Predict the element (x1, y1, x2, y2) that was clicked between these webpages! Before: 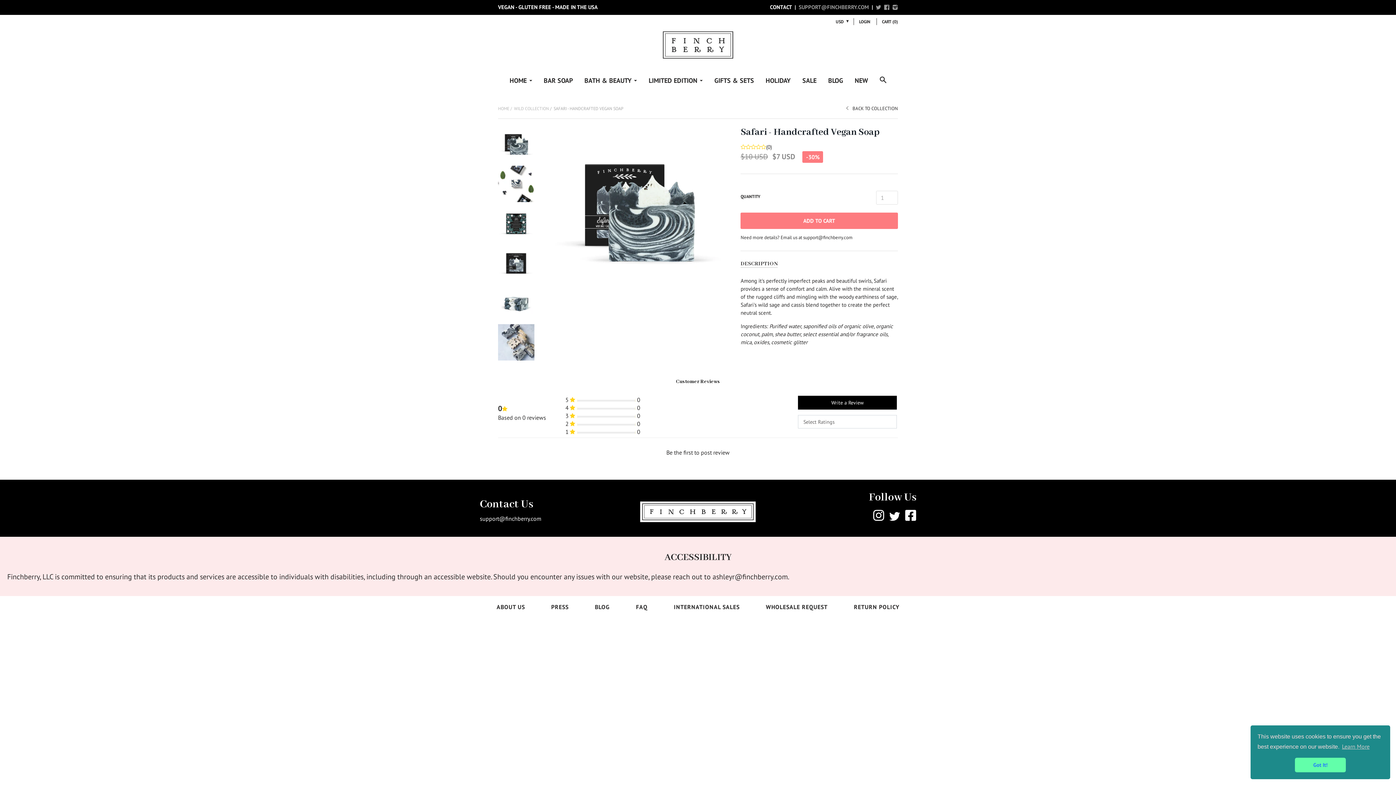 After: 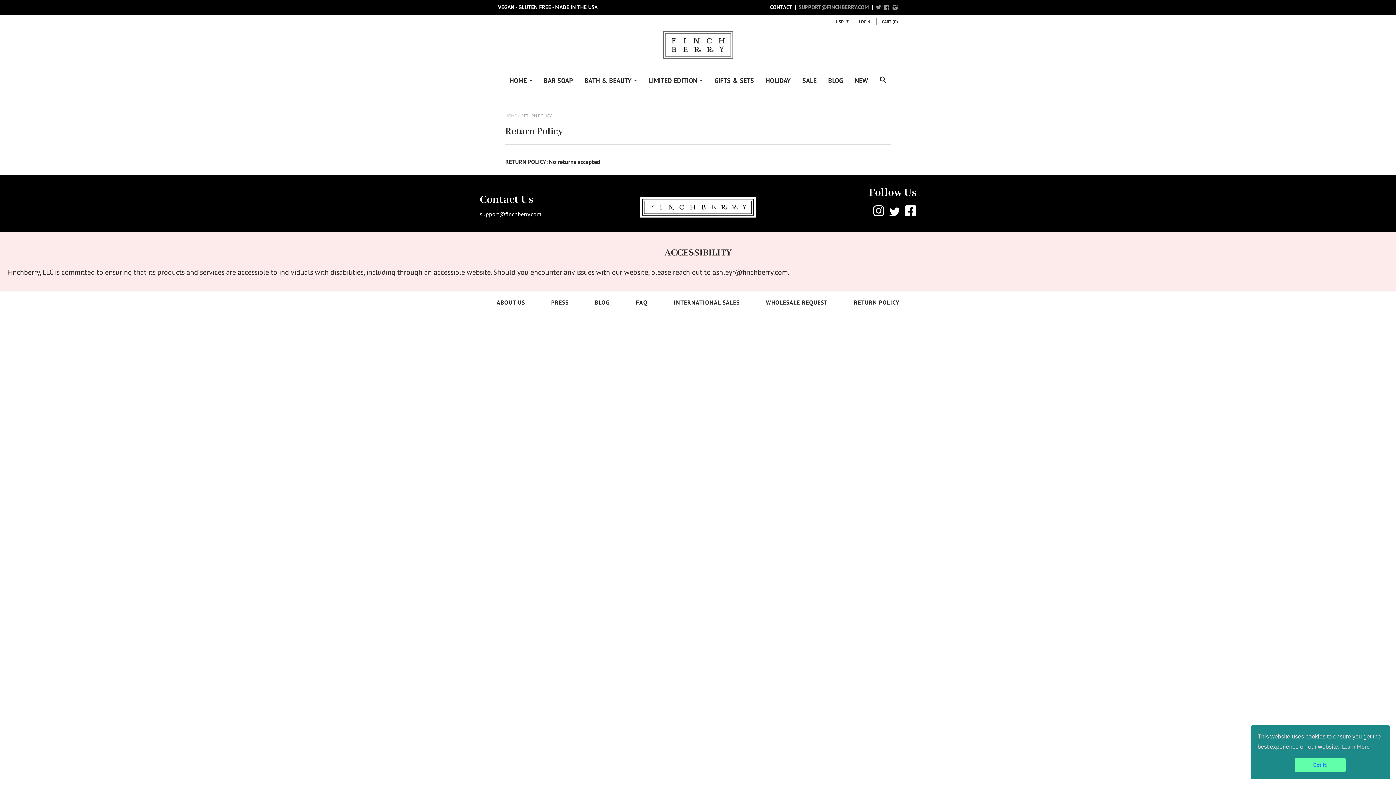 Action: label: RETURN POLICY bbox: (854, 603, 899, 611)